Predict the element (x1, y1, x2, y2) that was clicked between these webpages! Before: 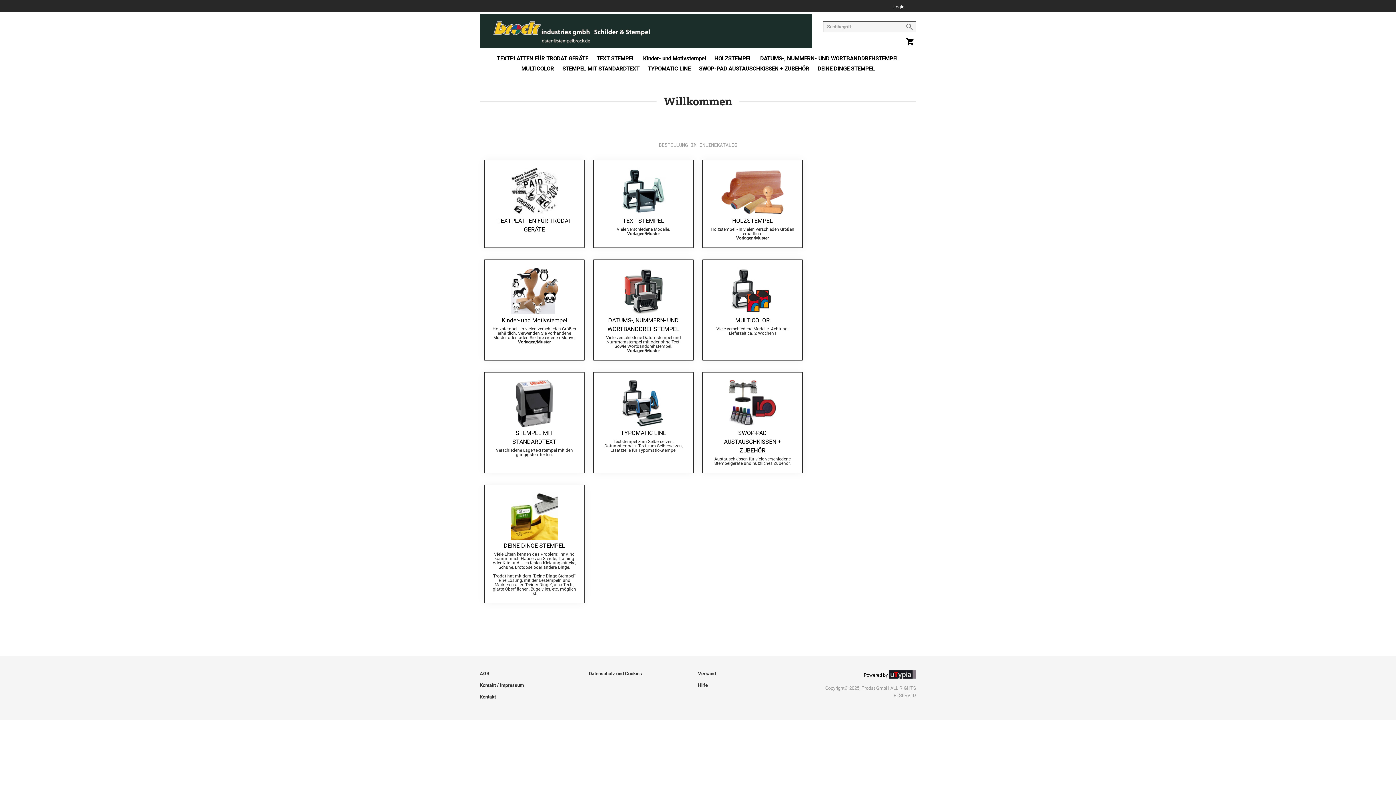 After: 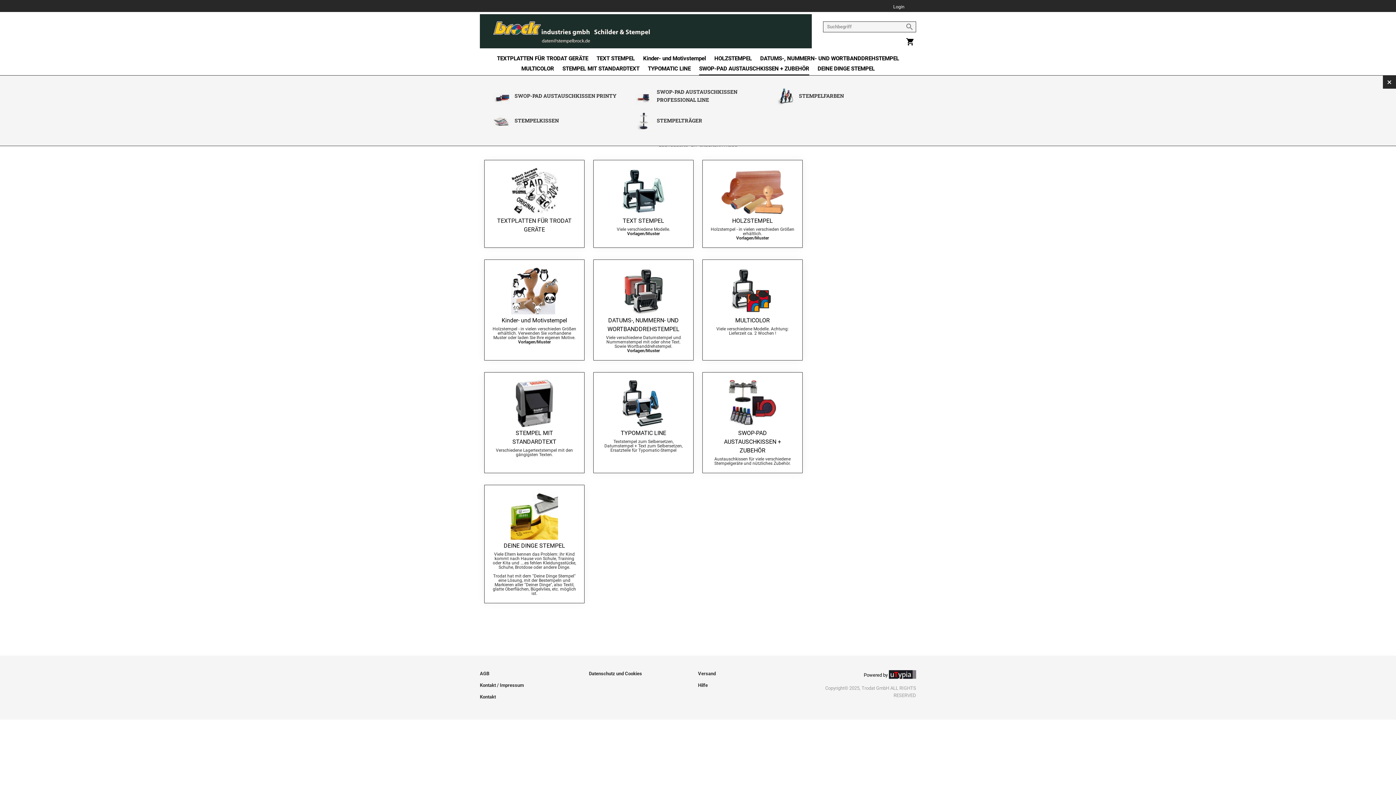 Action: label: SWOP-PAD AUSTAUSCHKISSEN + ZUBEHÖR bbox: (699, 65, 809, 75)